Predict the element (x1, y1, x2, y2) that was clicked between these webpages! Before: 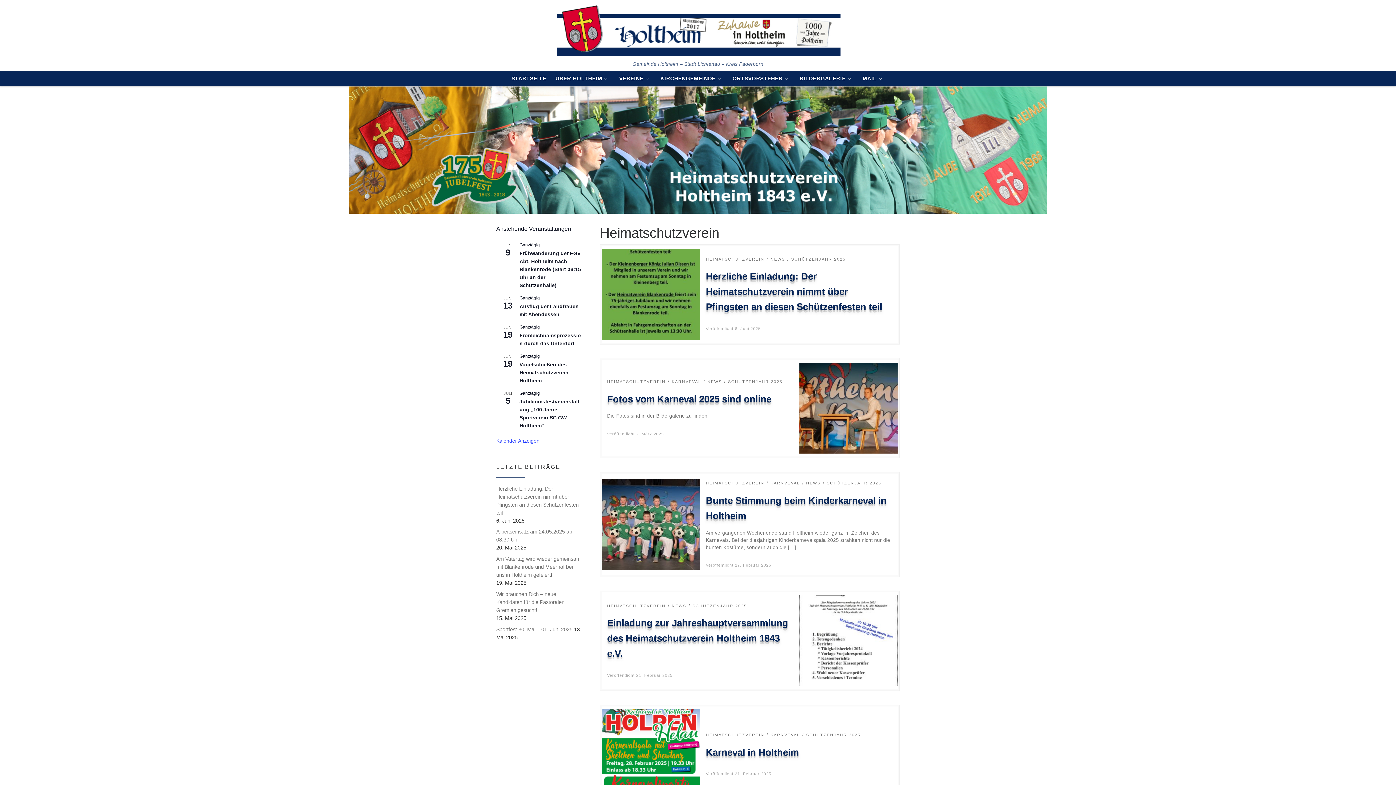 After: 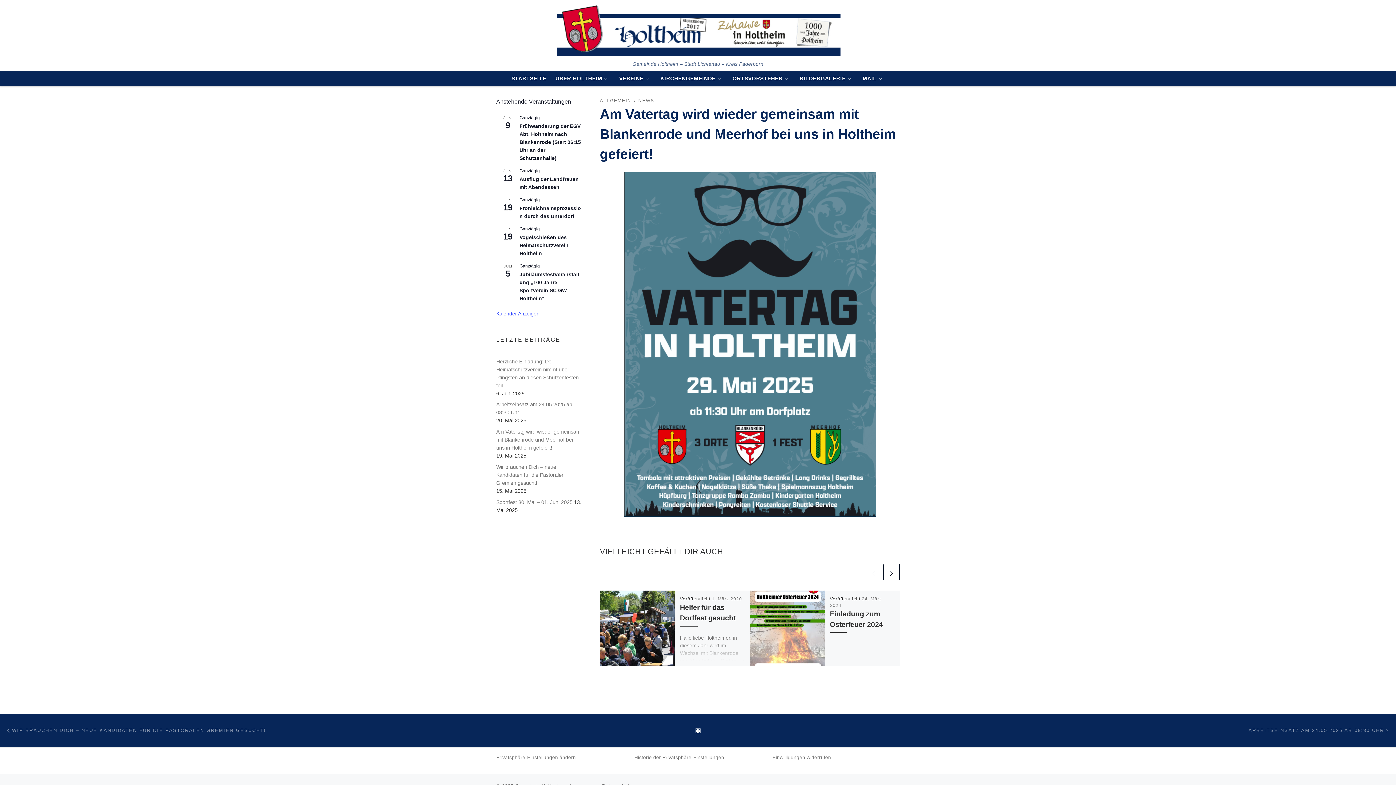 Action: label: Am Vatertag wird wieder gemeinsam mit Blankenrode und Meerhof bei uns in Holtheim gefeiert! bbox: (496, 555, 581, 579)